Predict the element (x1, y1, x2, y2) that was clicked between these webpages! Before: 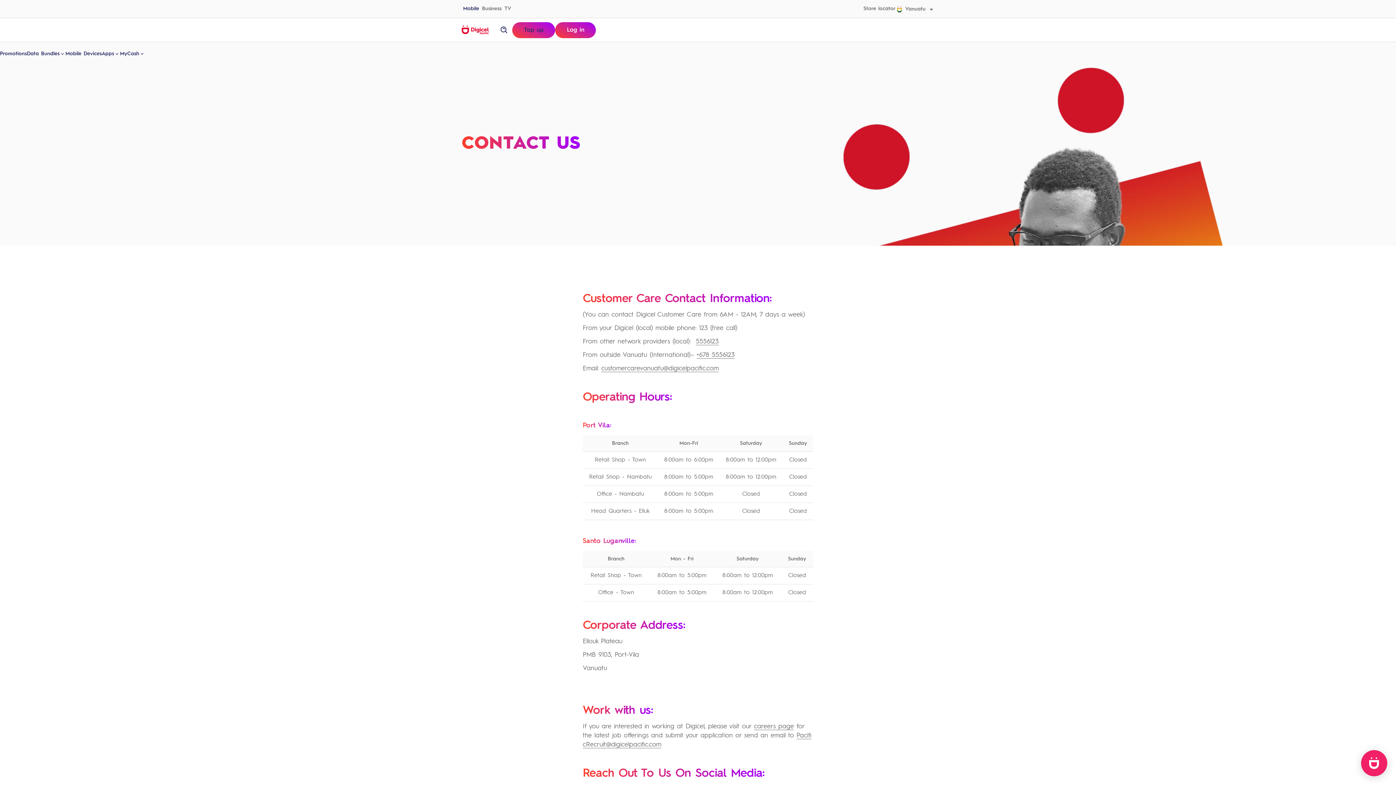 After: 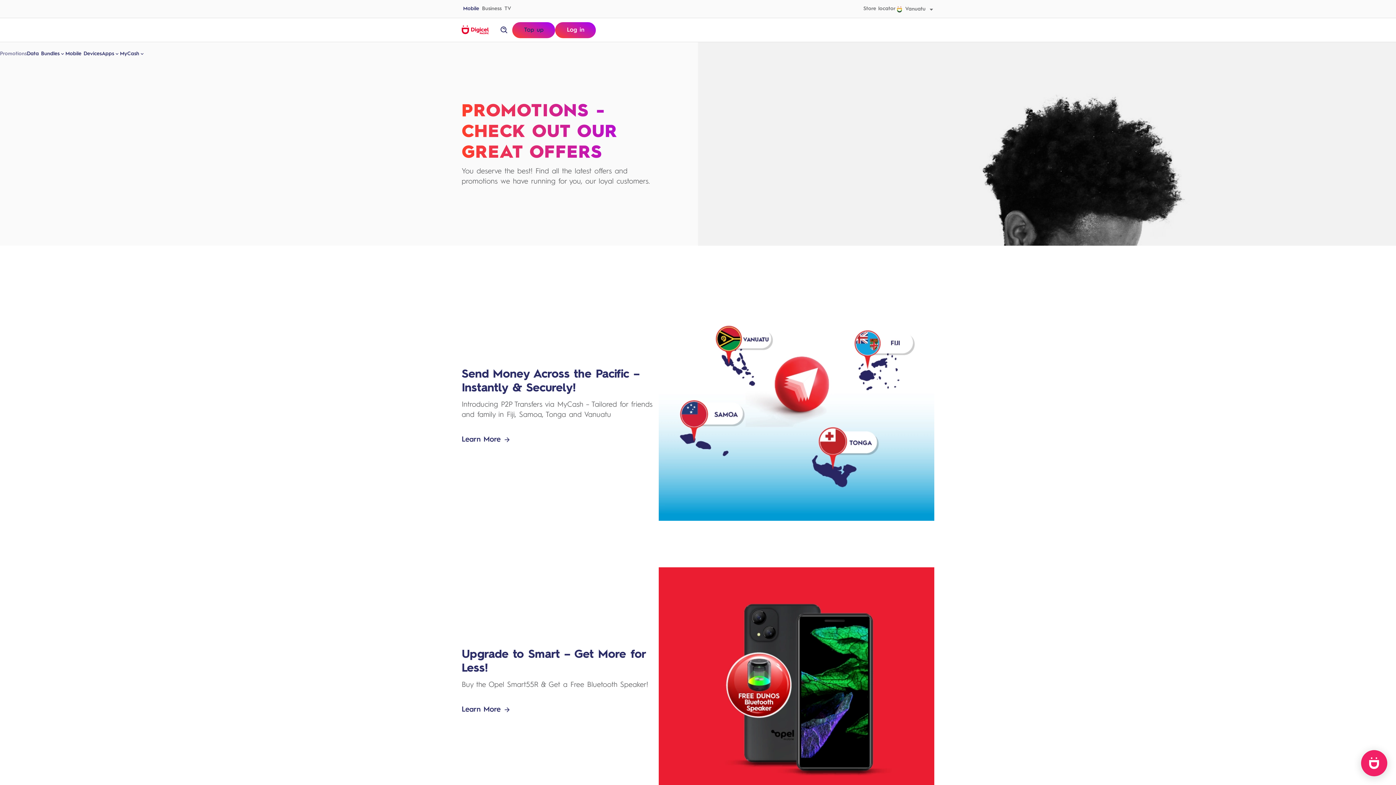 Action: label: Promotions bbox: (0, 42, 26, 66)